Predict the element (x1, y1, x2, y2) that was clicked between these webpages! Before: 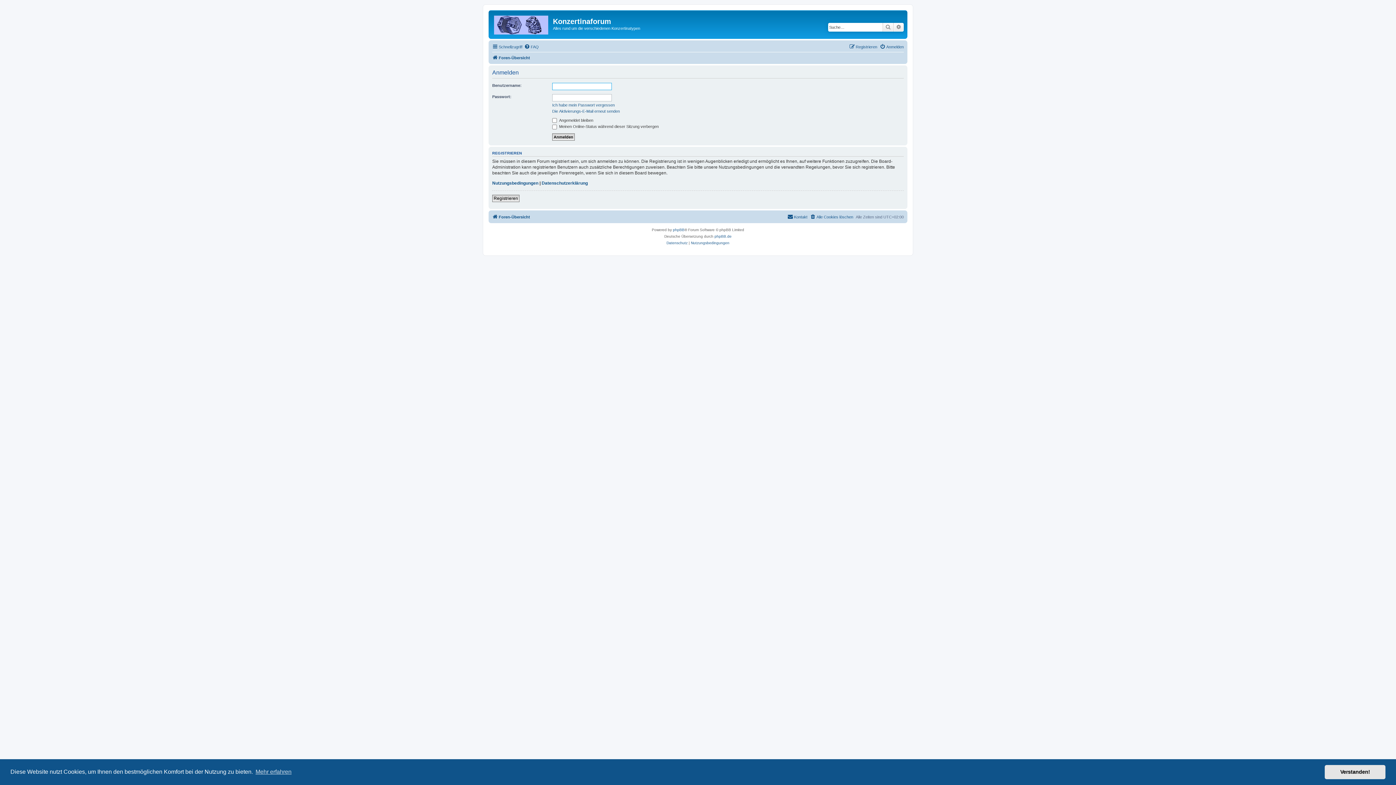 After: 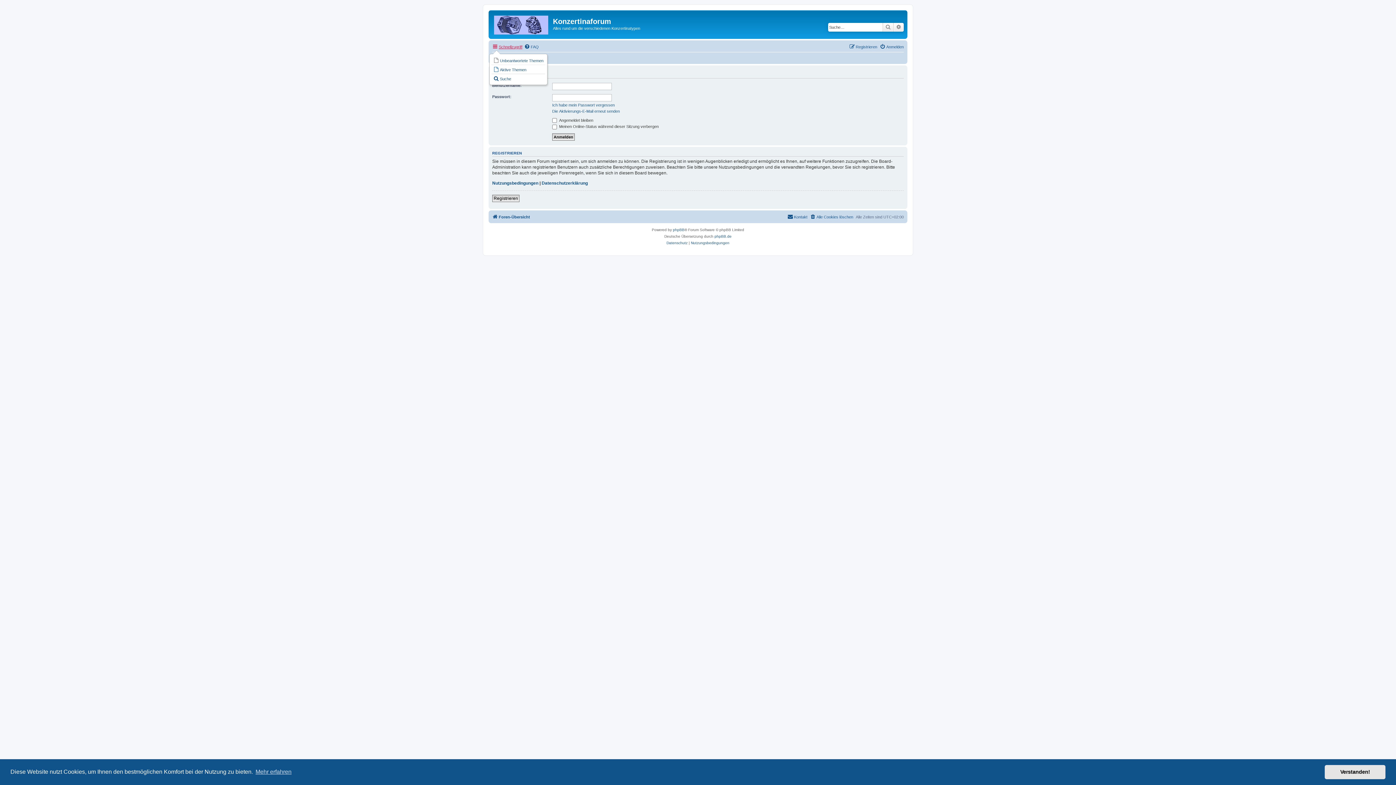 Action: bbox: (492, 42, 522, 51) label: Schnellzugriff